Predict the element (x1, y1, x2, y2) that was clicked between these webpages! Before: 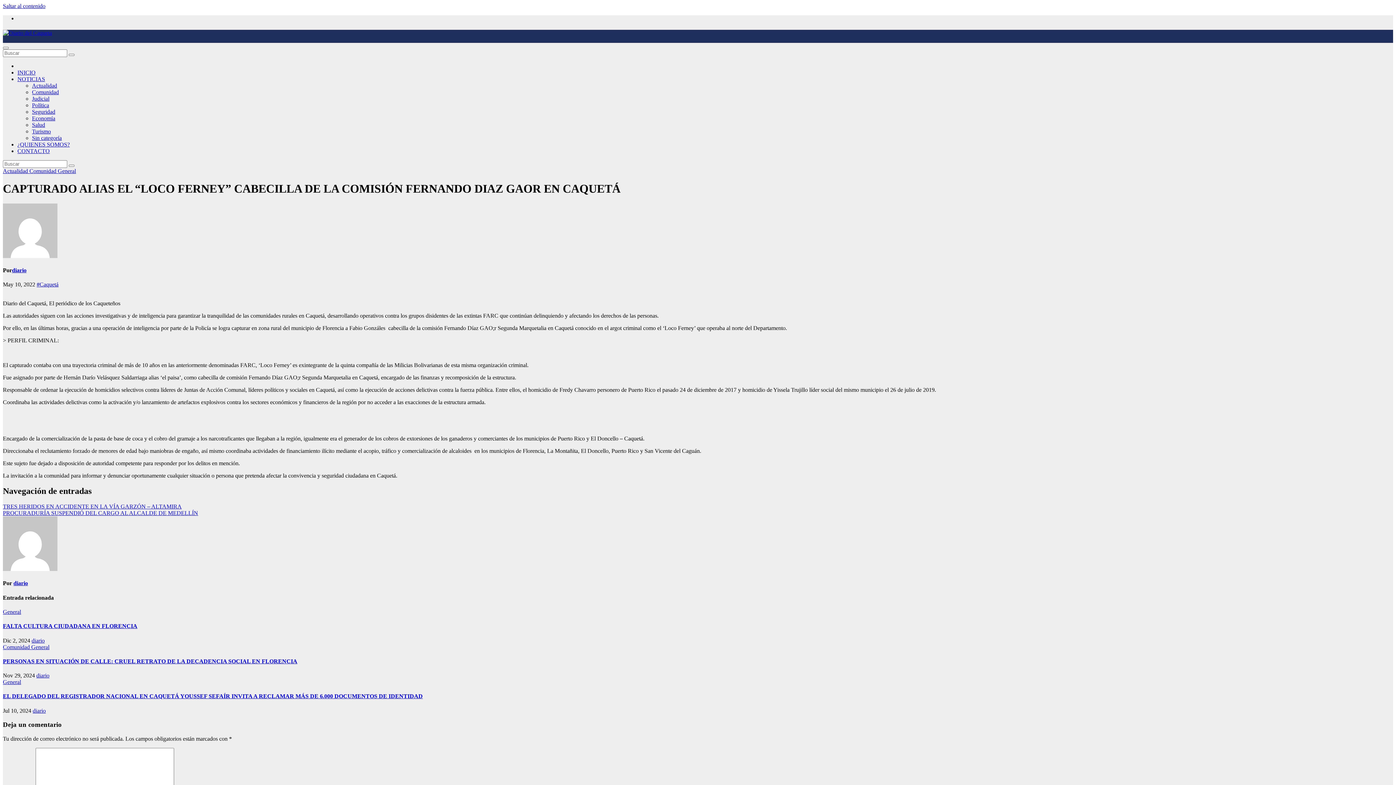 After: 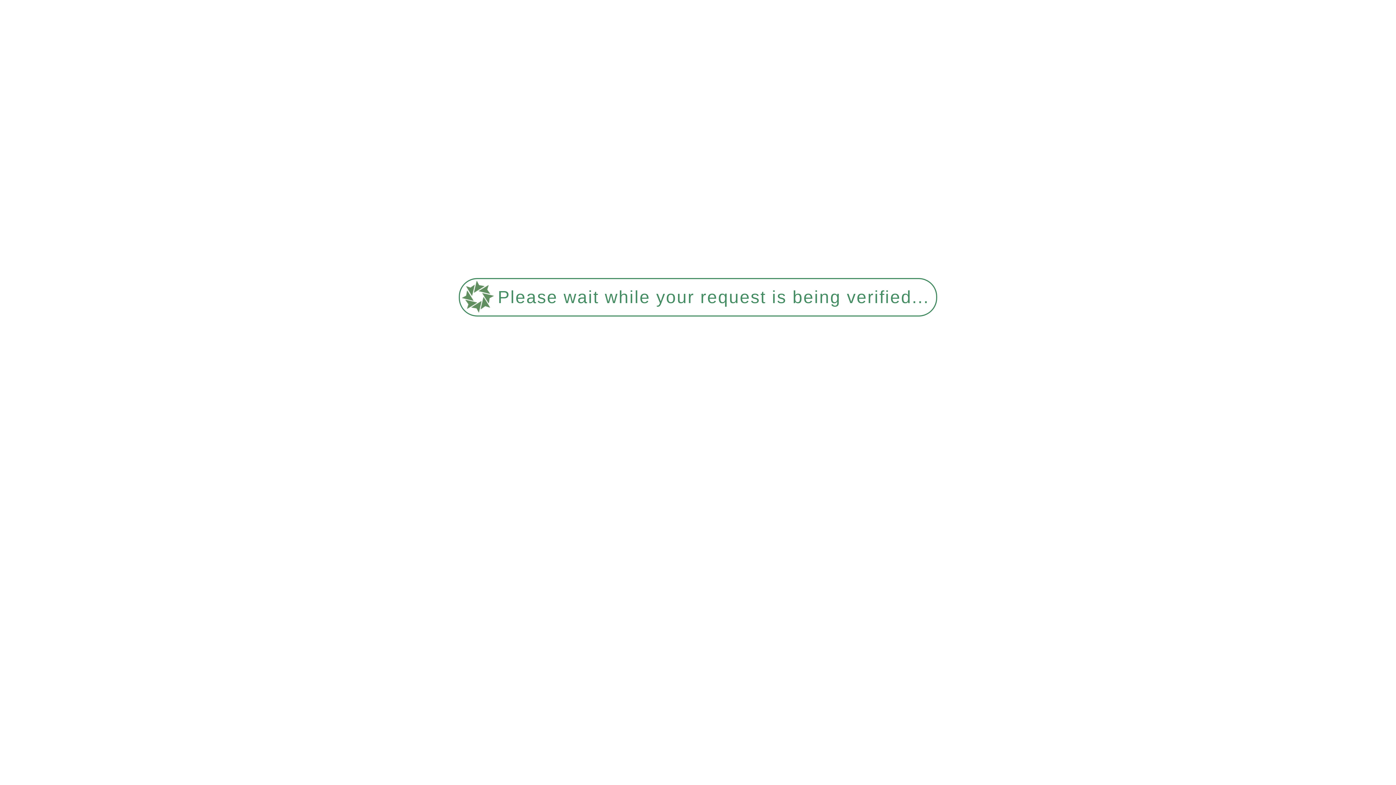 Action: bbox: (2, 679, 21, 685) label: General